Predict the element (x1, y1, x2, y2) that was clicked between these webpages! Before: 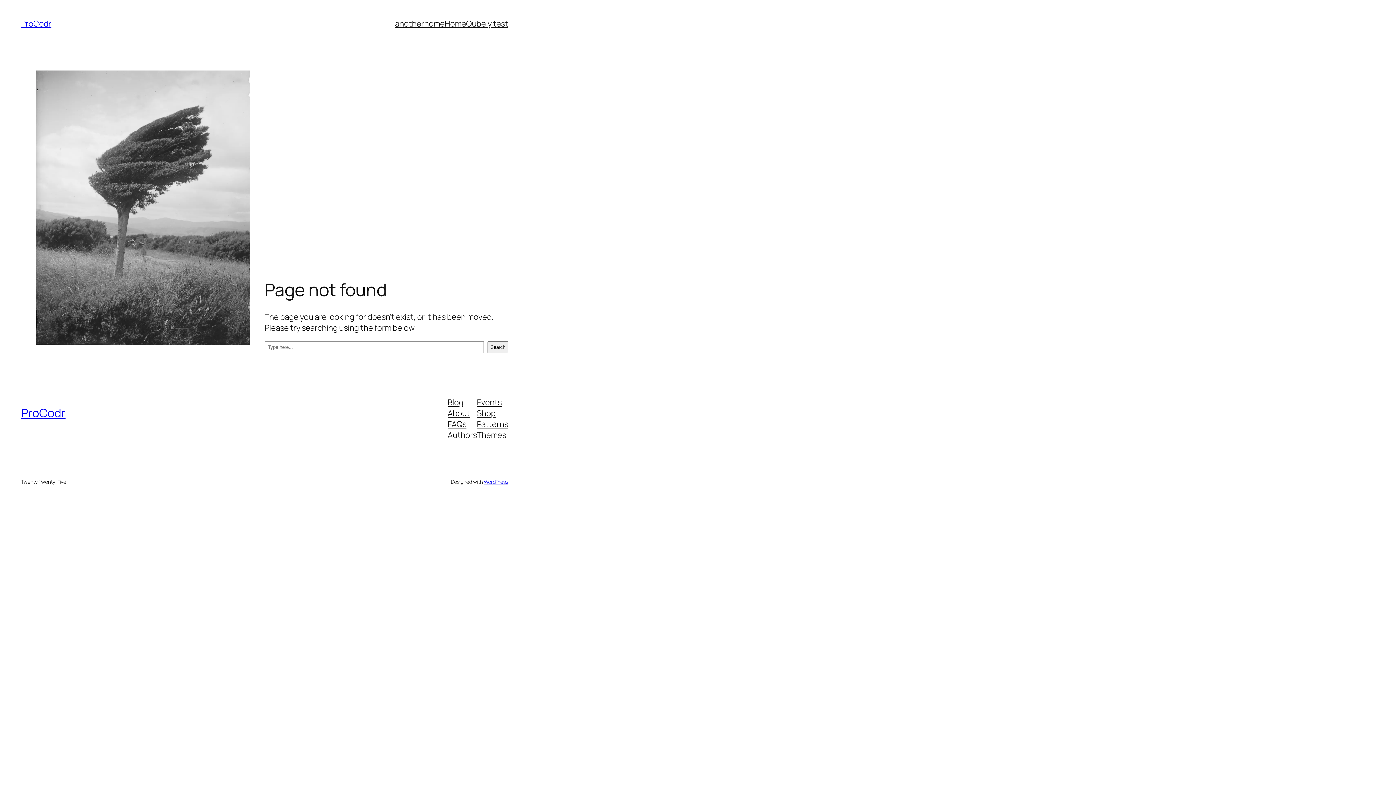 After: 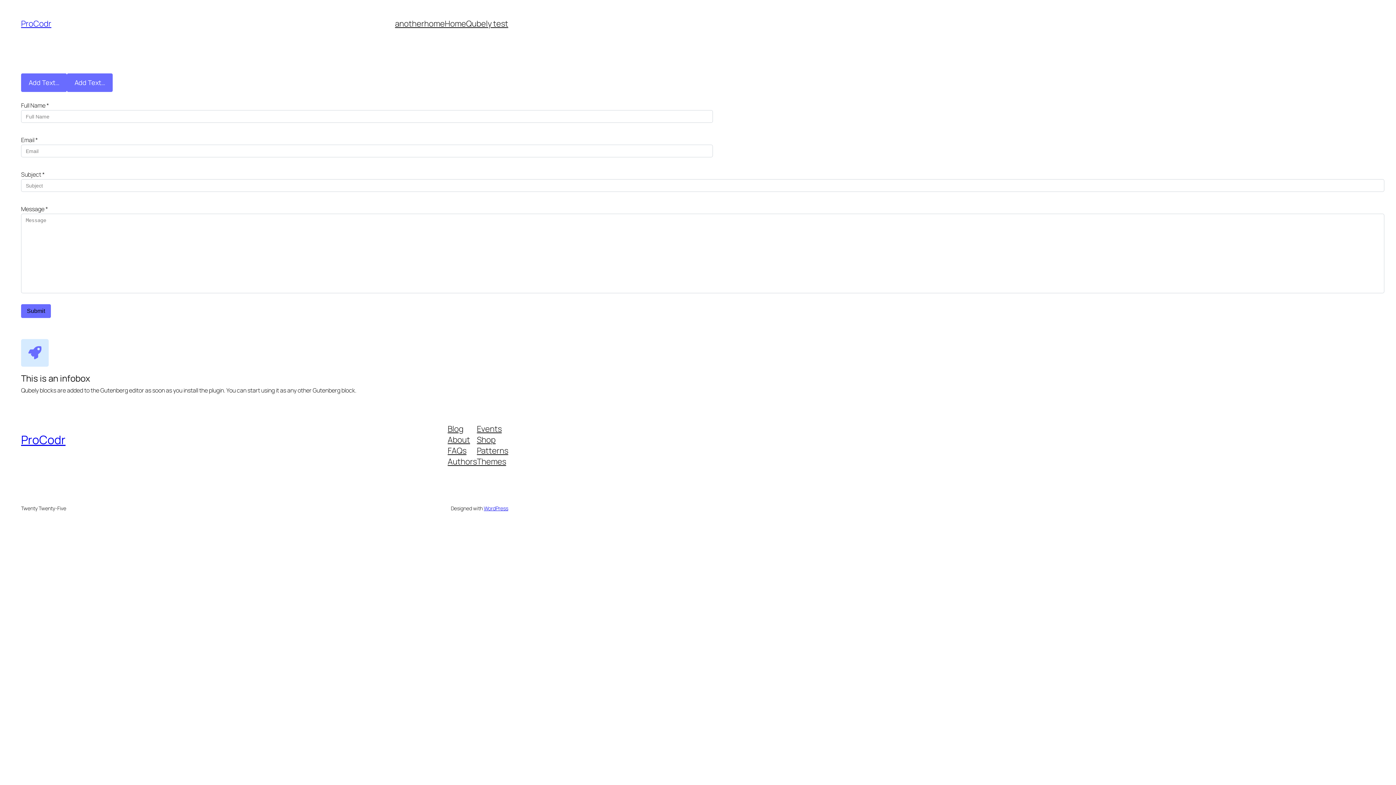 Action: bbox: (466, 18, 508, 29) label: Qubely test